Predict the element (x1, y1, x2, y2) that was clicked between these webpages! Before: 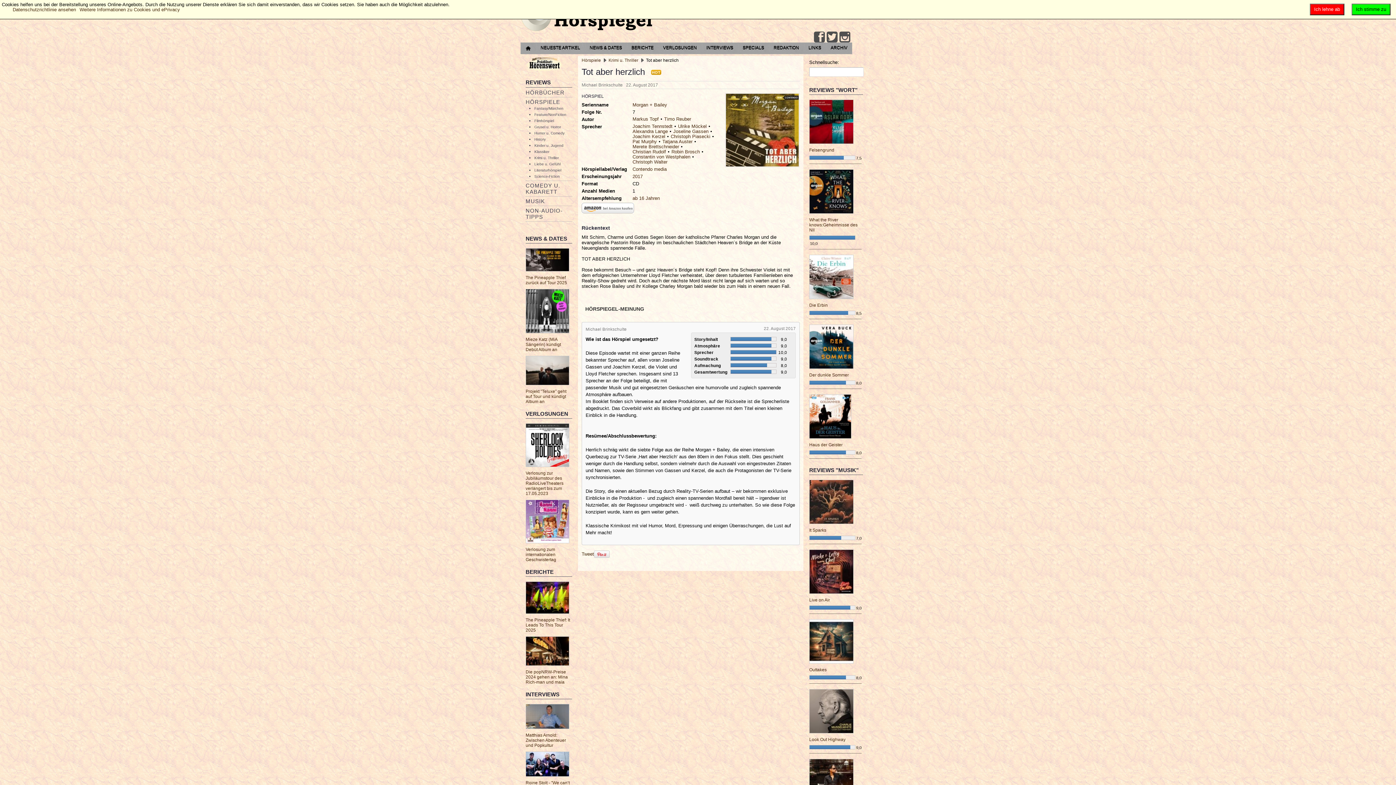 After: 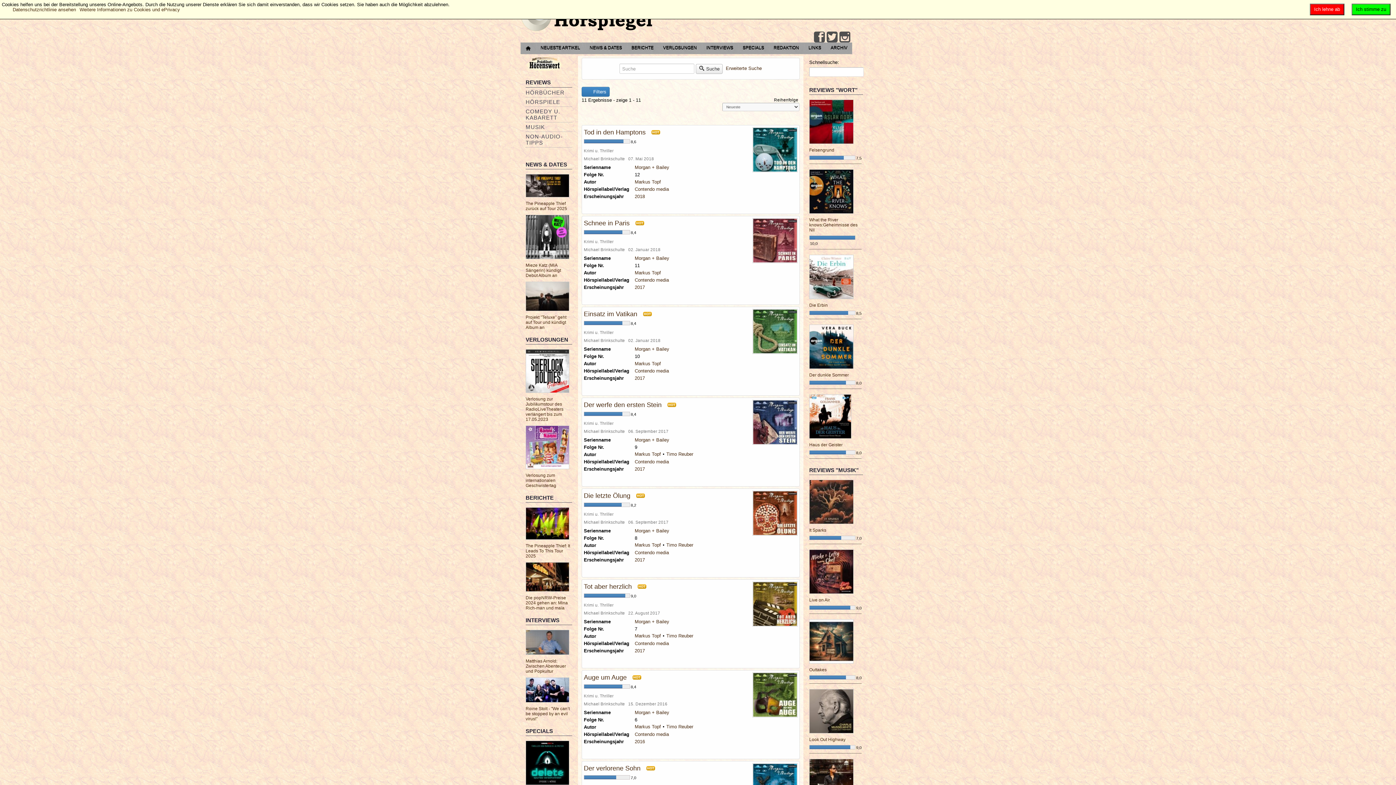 Action: bbox: (632, 102, 667, 107) label: Morgan + Bailey